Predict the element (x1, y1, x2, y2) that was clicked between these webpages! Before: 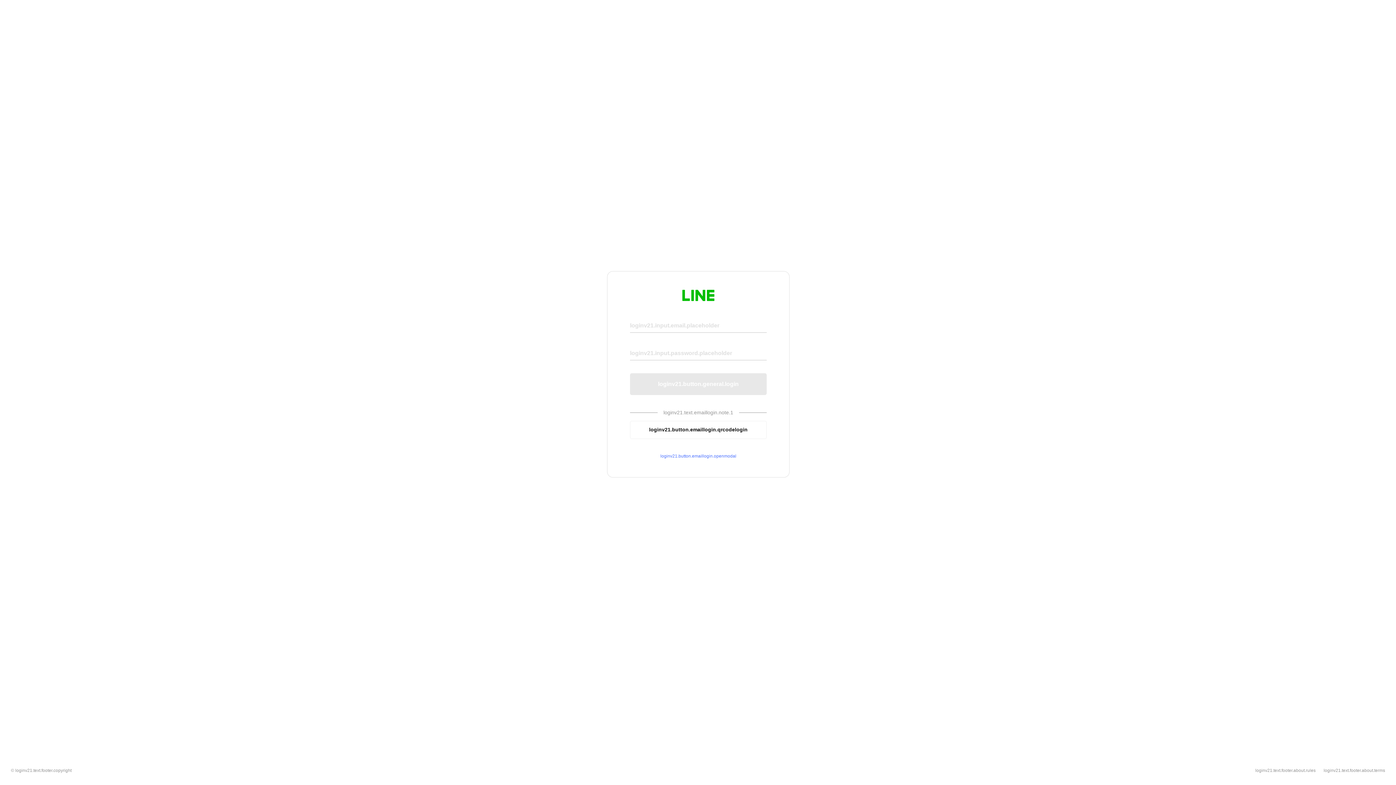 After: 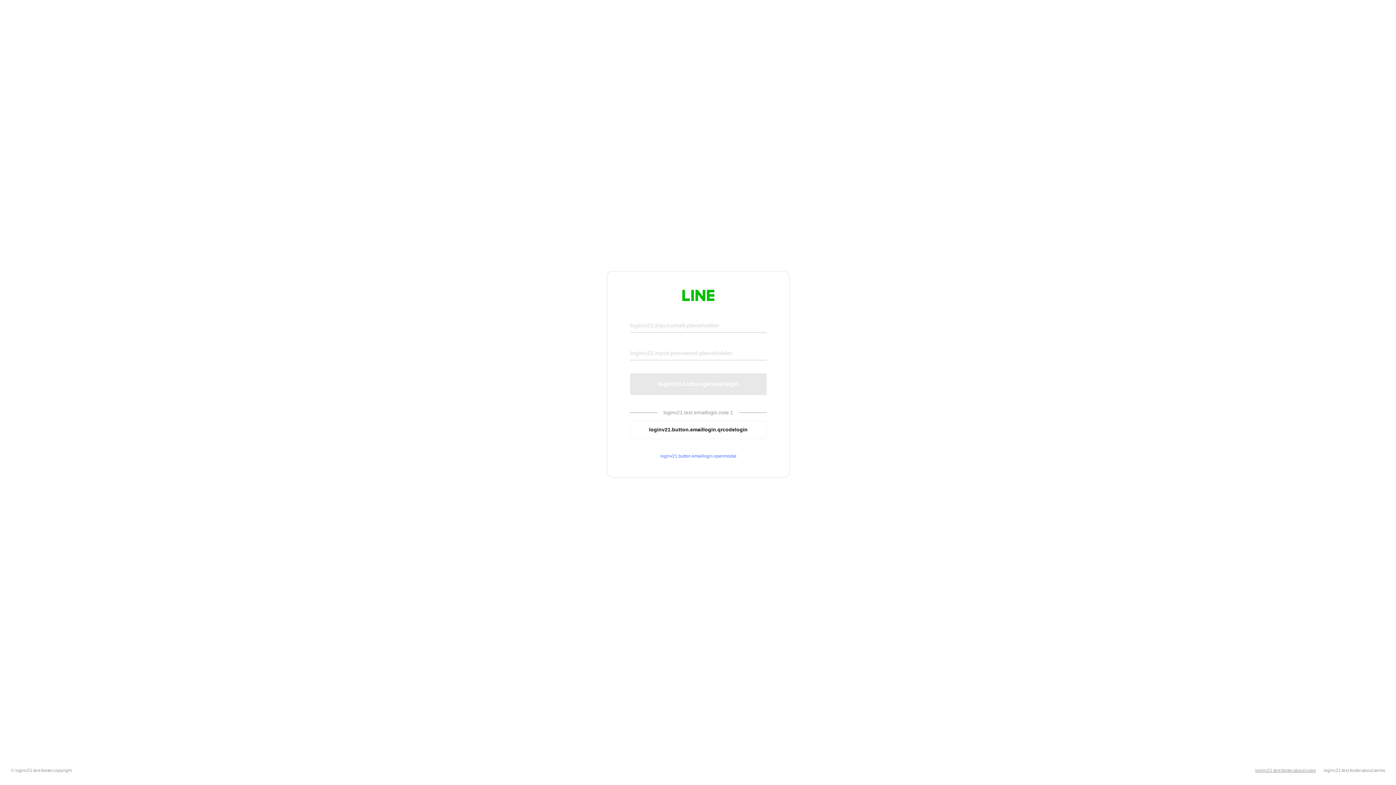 Action: bbox: (1255, 768, 1316, 773) label: loginv21.text.footer.about.rules